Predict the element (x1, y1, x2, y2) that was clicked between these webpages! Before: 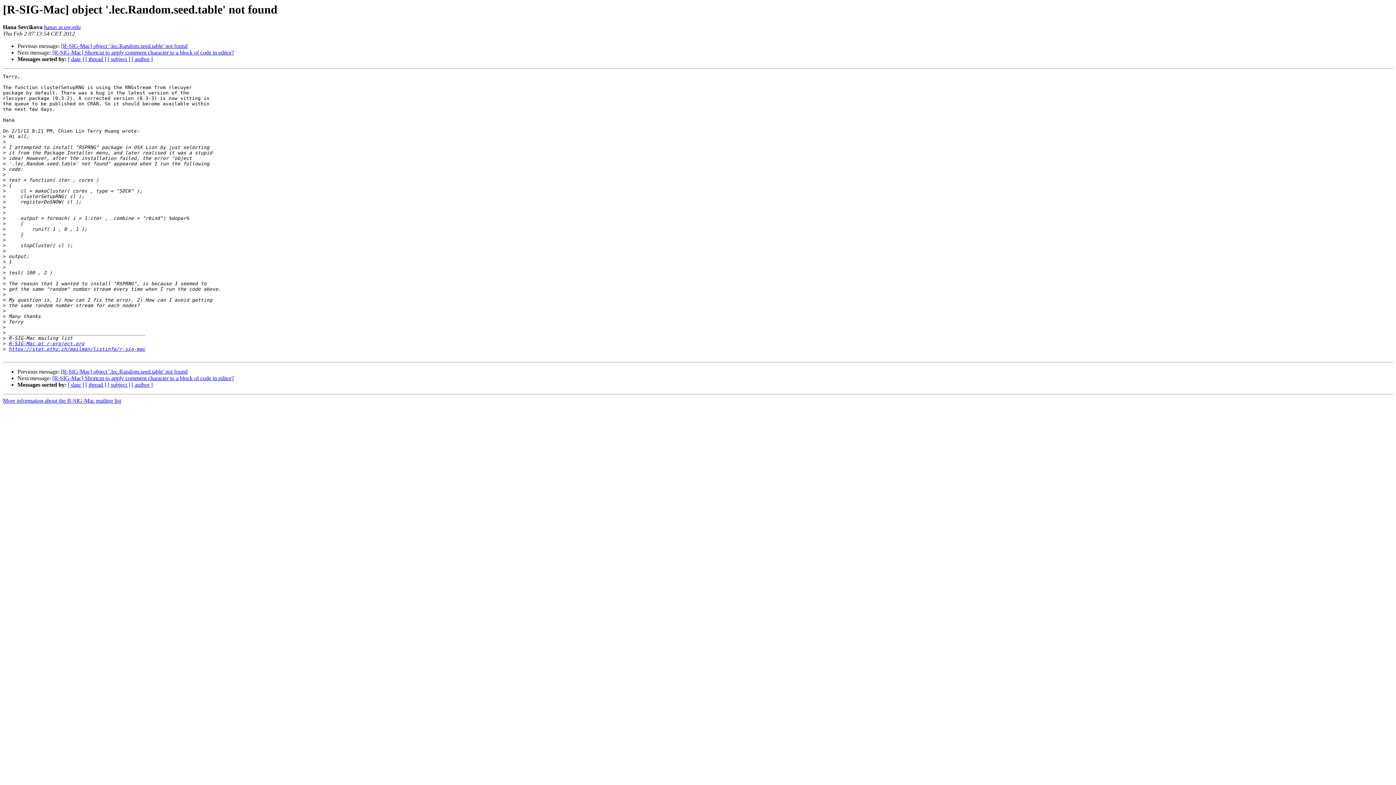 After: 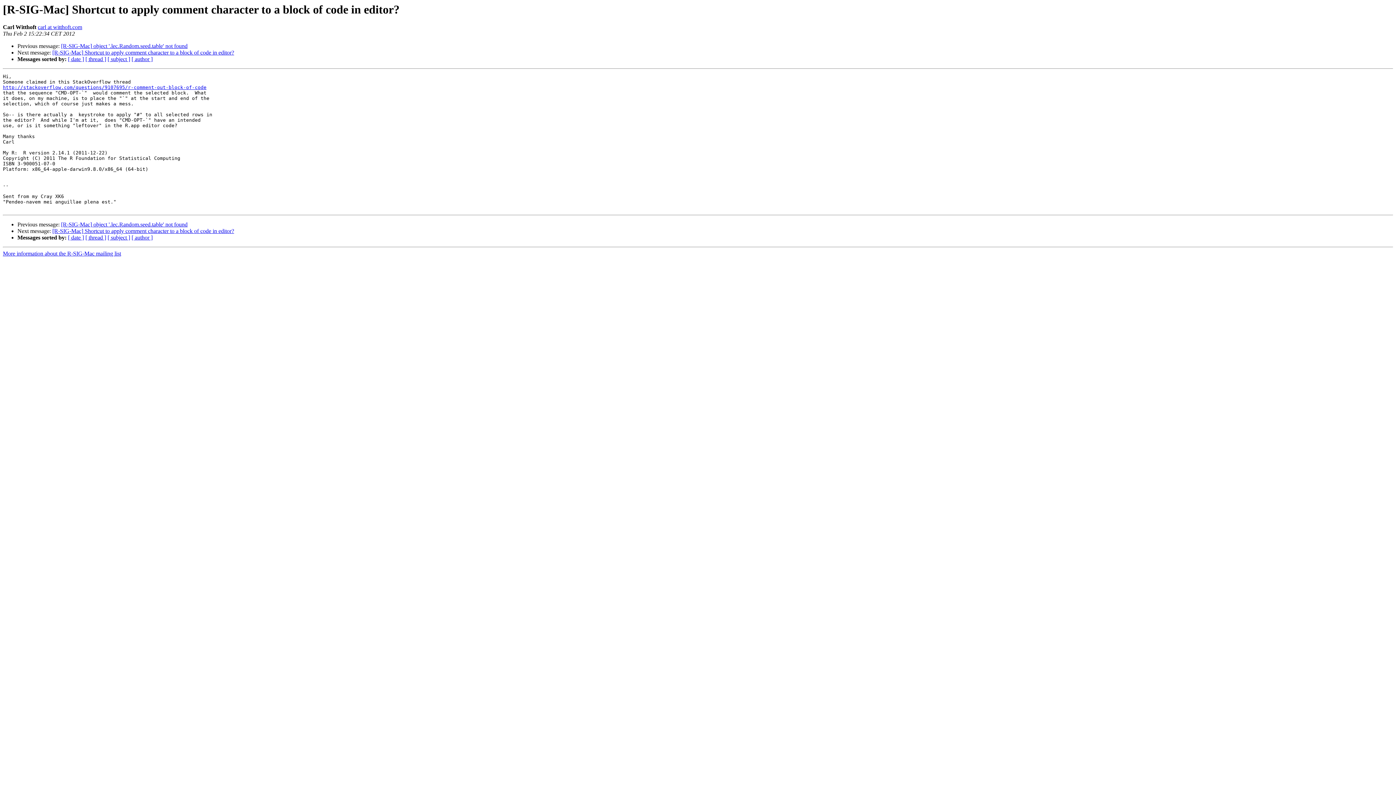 Action: bbox: (52, 375, 234, 381) label: [R-SIG-Mac] Shortcut to apply comment character to a block of code in editor?